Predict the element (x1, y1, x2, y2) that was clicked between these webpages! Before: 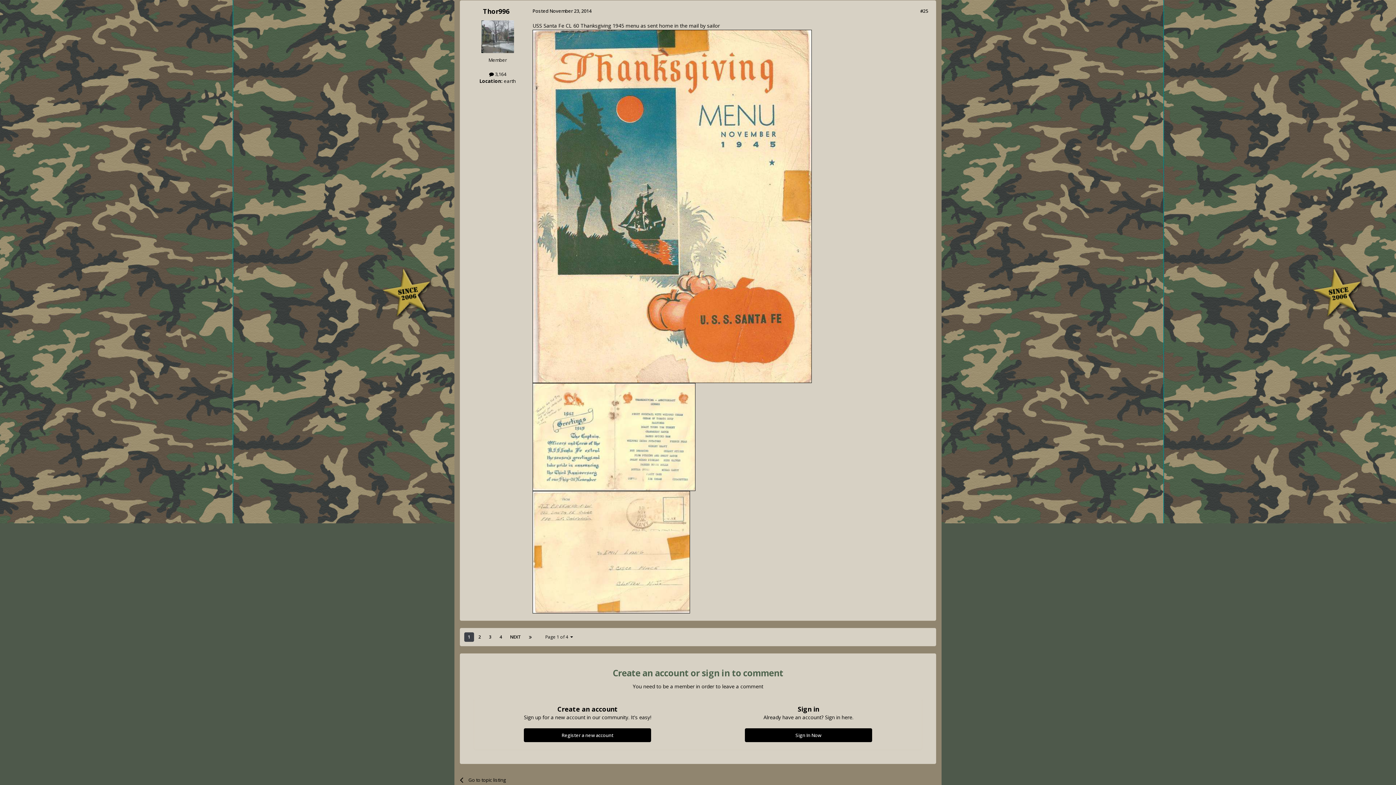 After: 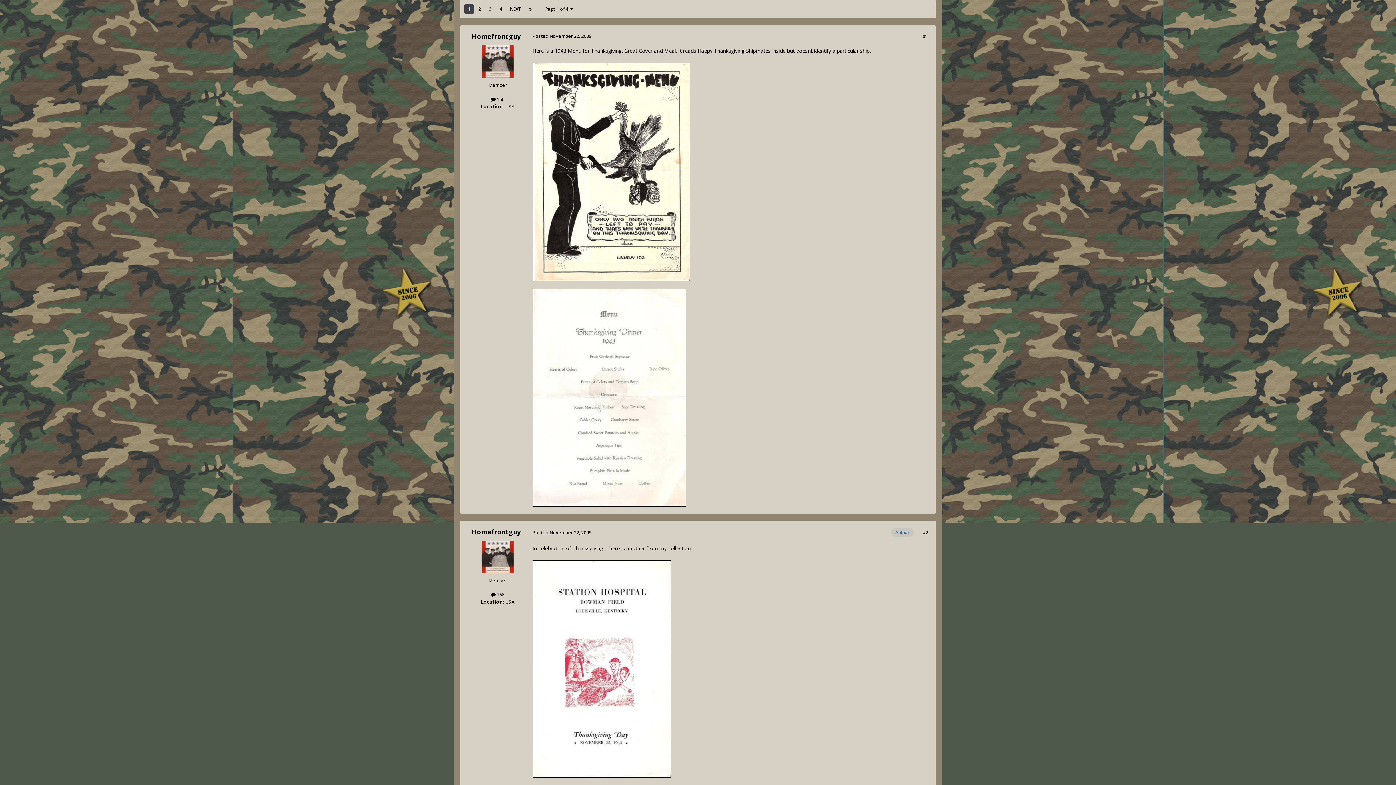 Action: bbox: (464, 632, 474, 642) label: 1